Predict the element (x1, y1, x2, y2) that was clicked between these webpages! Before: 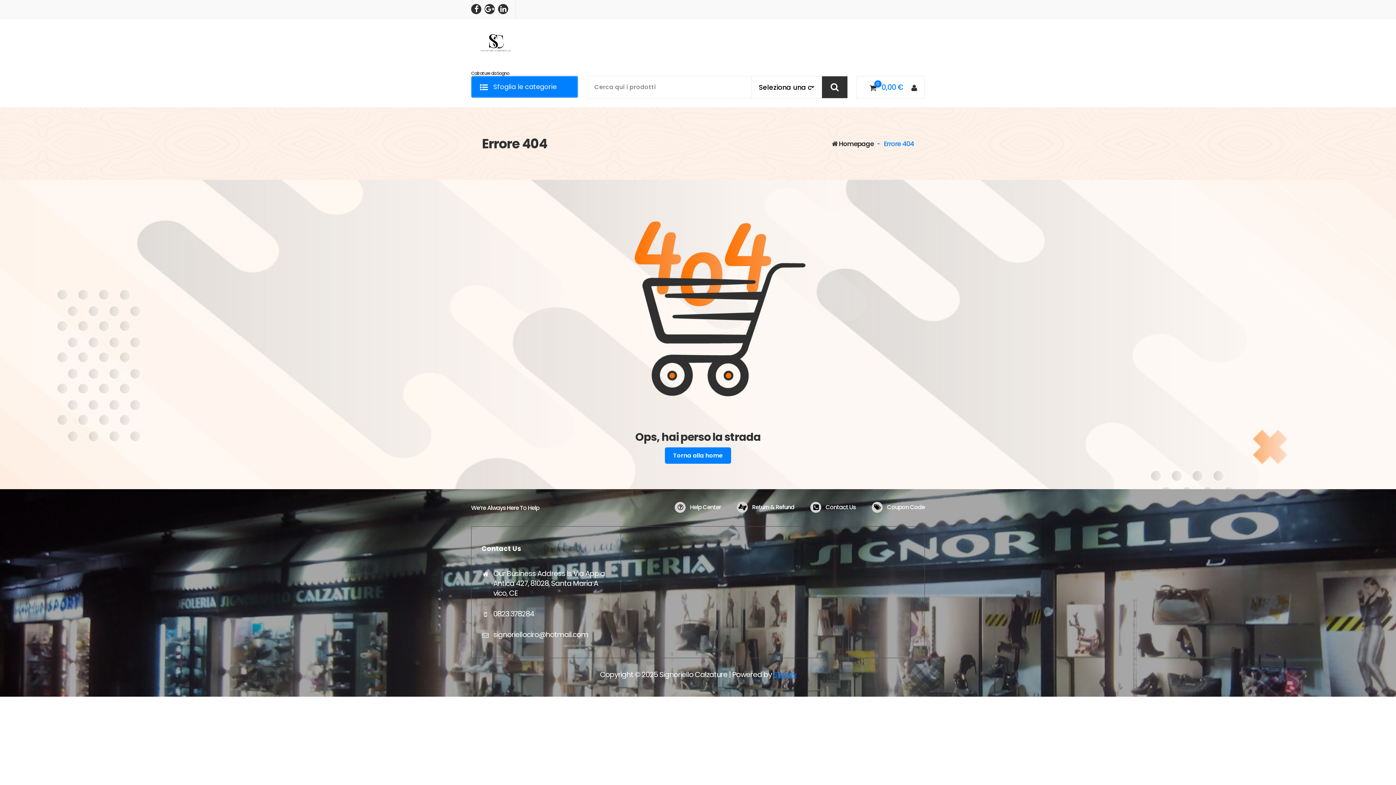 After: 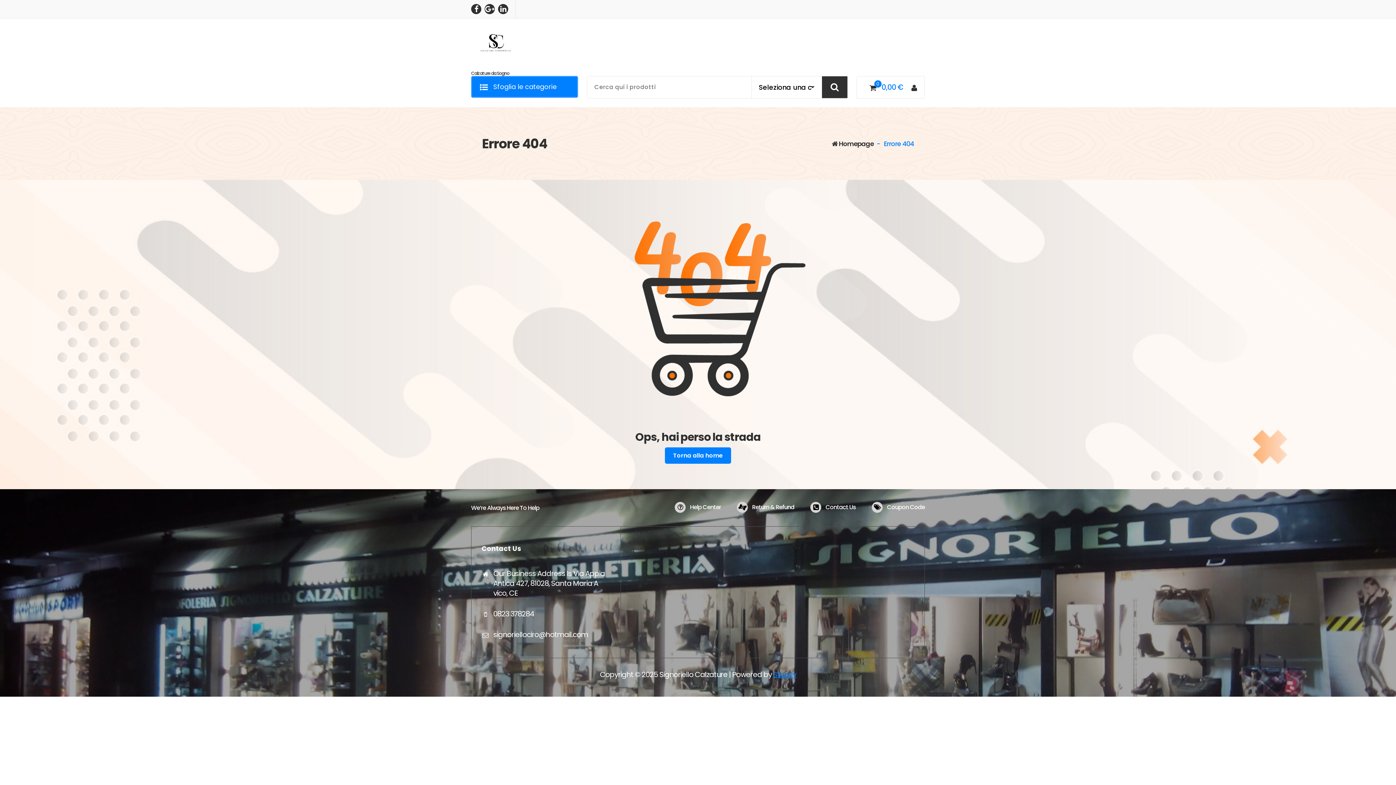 Action: bbox: (493, 608, 534, 619) label: 0823 378284